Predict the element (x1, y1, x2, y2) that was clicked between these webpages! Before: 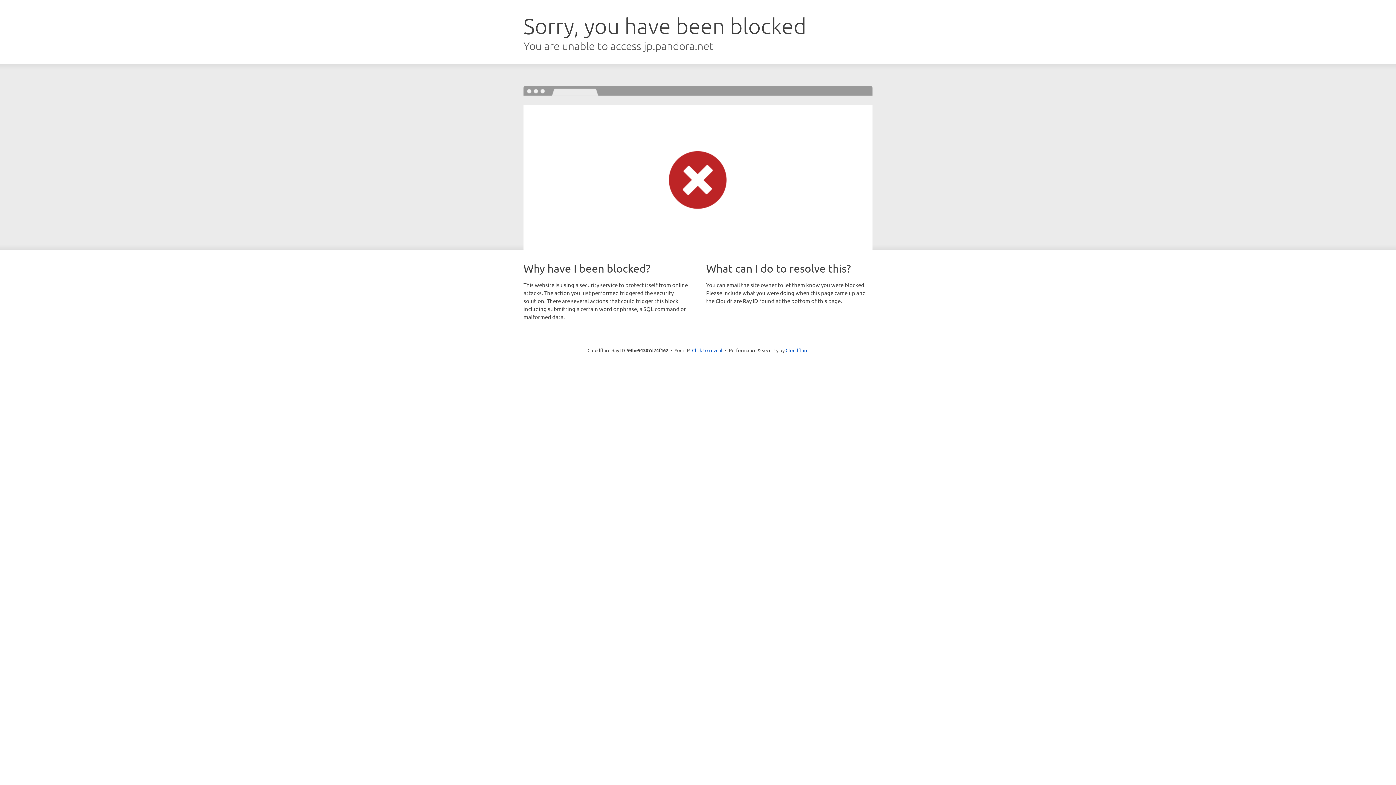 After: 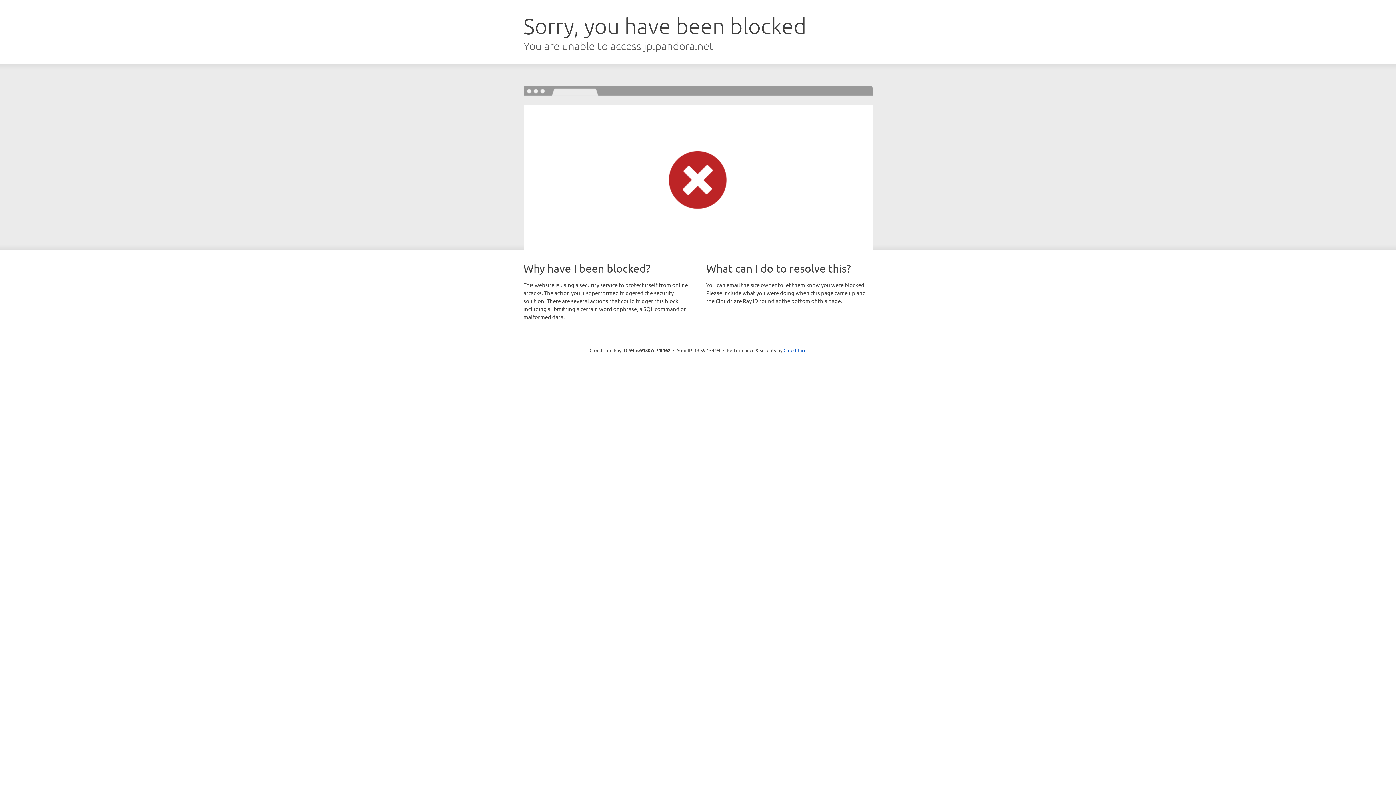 Action: bbox: (692, 346, 722, 353) label: Click to reveal